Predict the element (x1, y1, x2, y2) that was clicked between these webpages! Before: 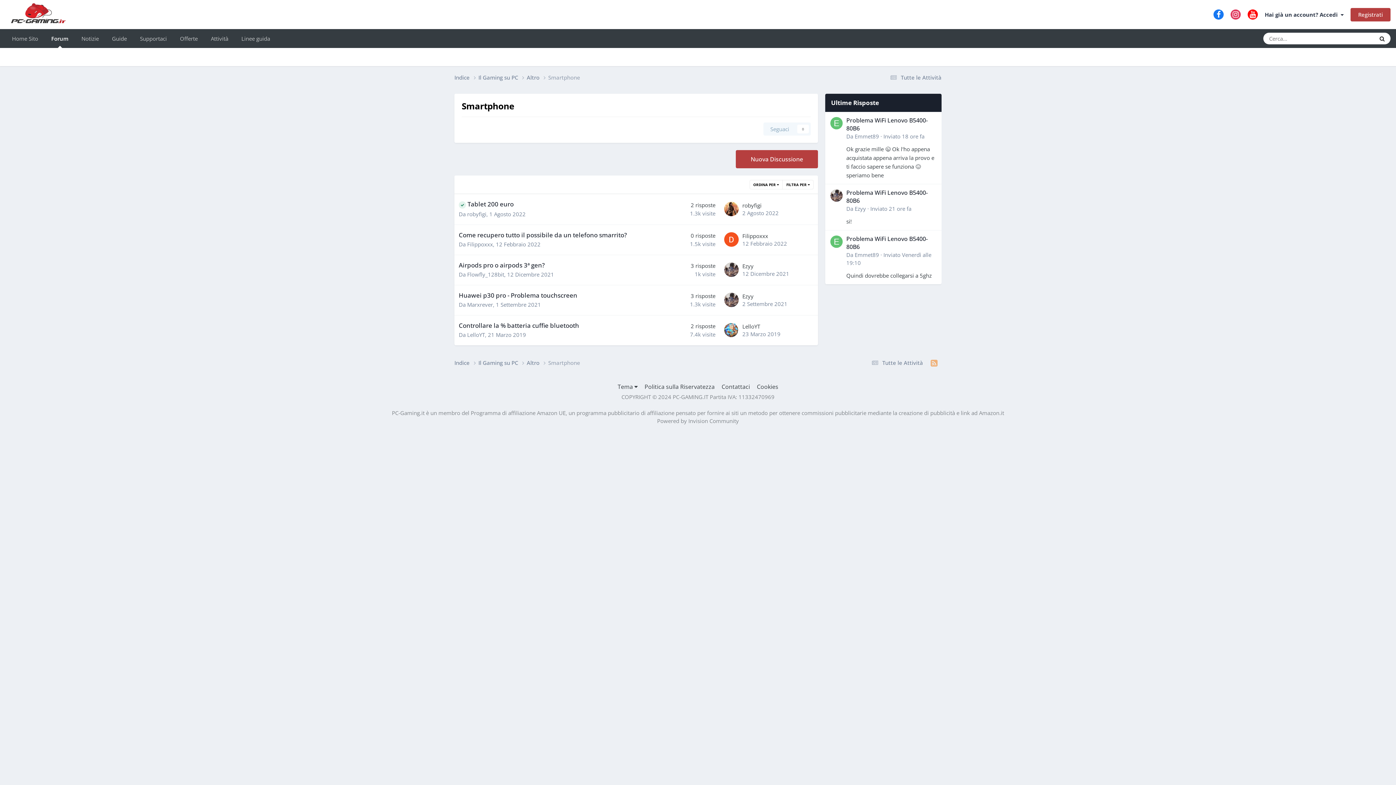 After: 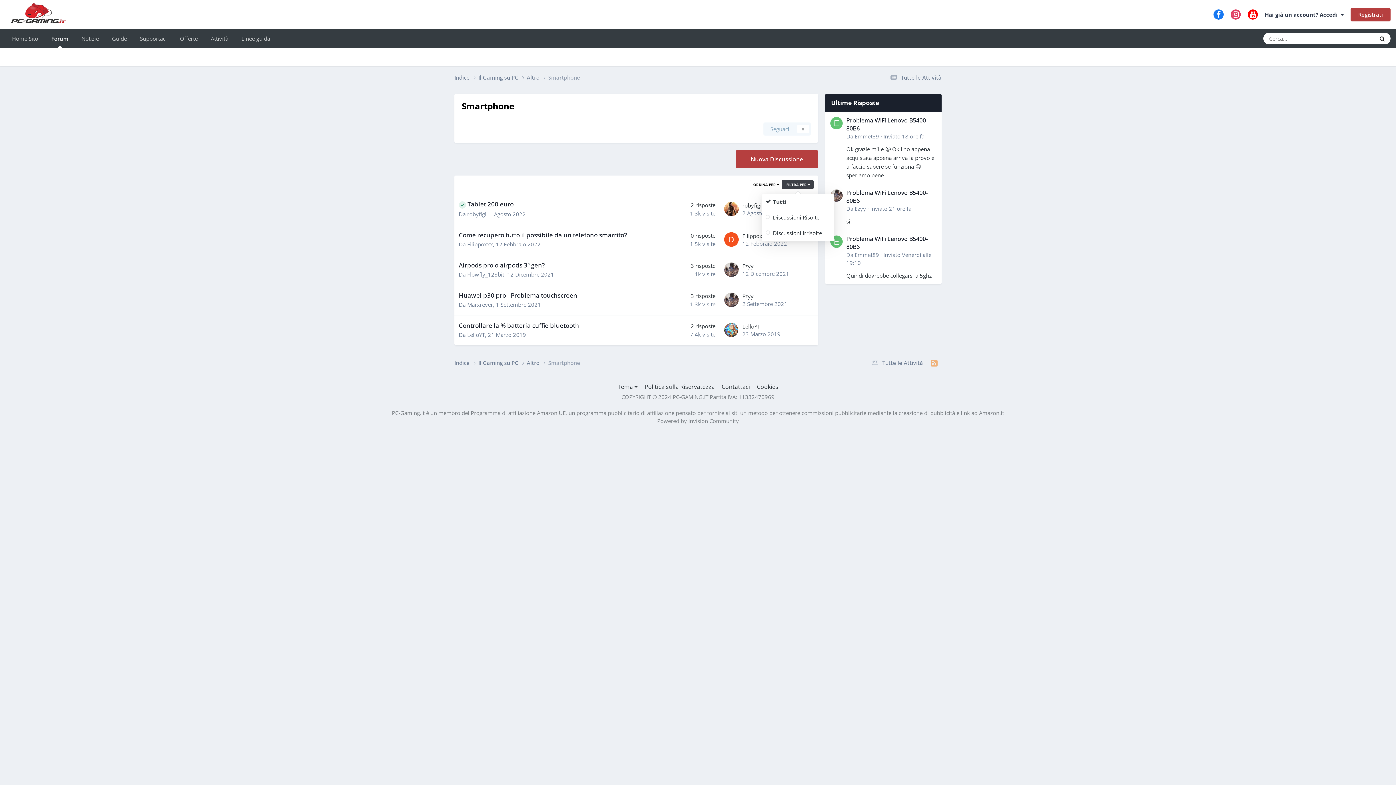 Action: label: FILTRA PER  bbox: (782, 180, 813, 189)